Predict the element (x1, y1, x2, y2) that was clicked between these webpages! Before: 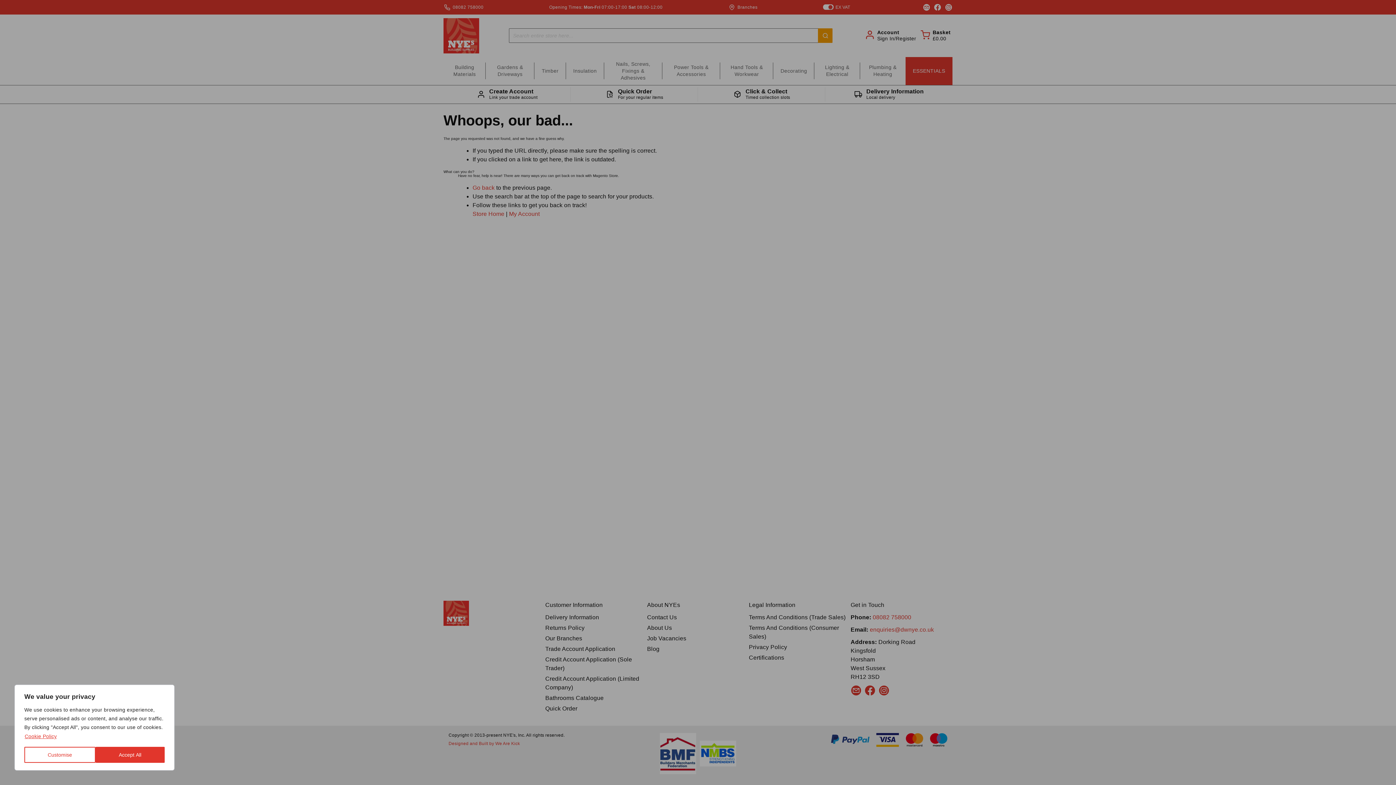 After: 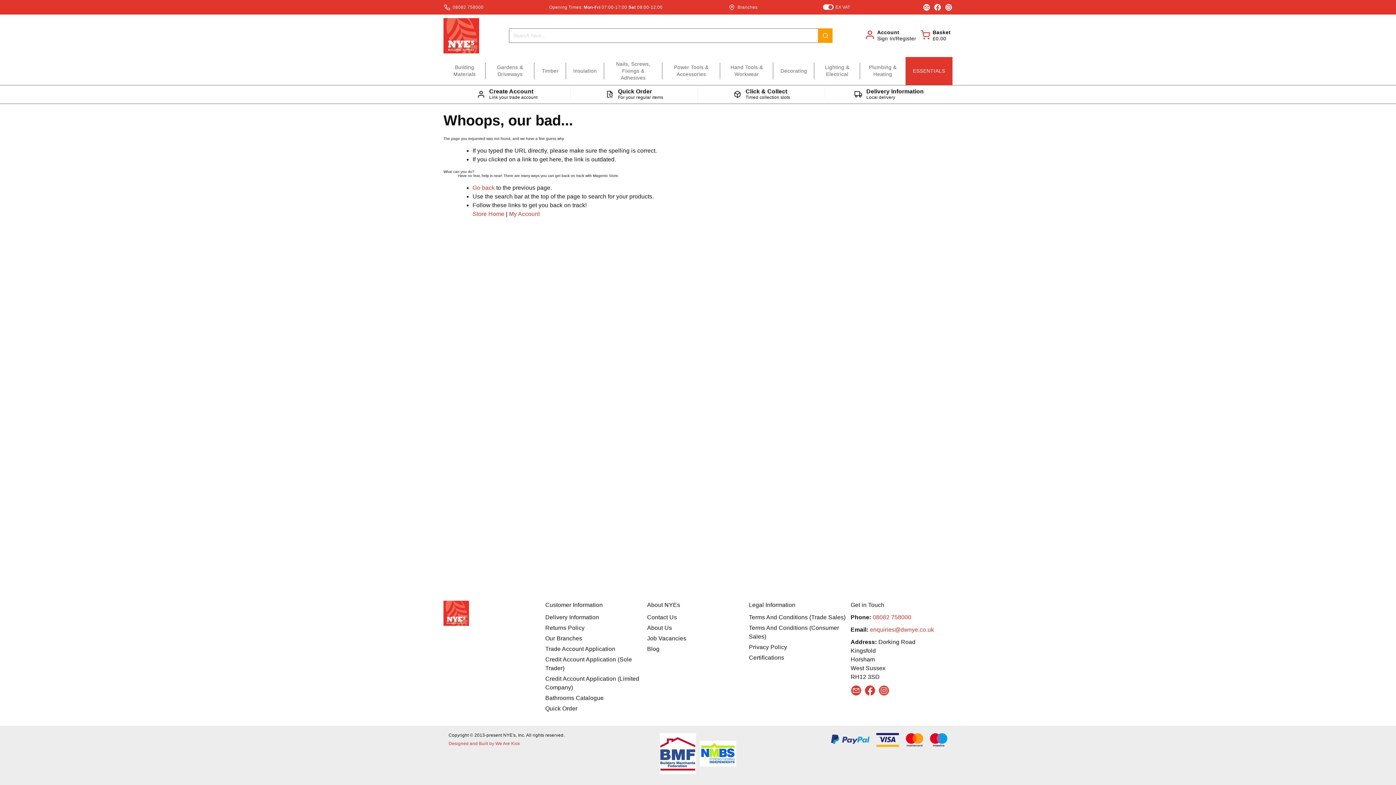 Action: bbox: (95, 747, 164, 763) label: Accept All